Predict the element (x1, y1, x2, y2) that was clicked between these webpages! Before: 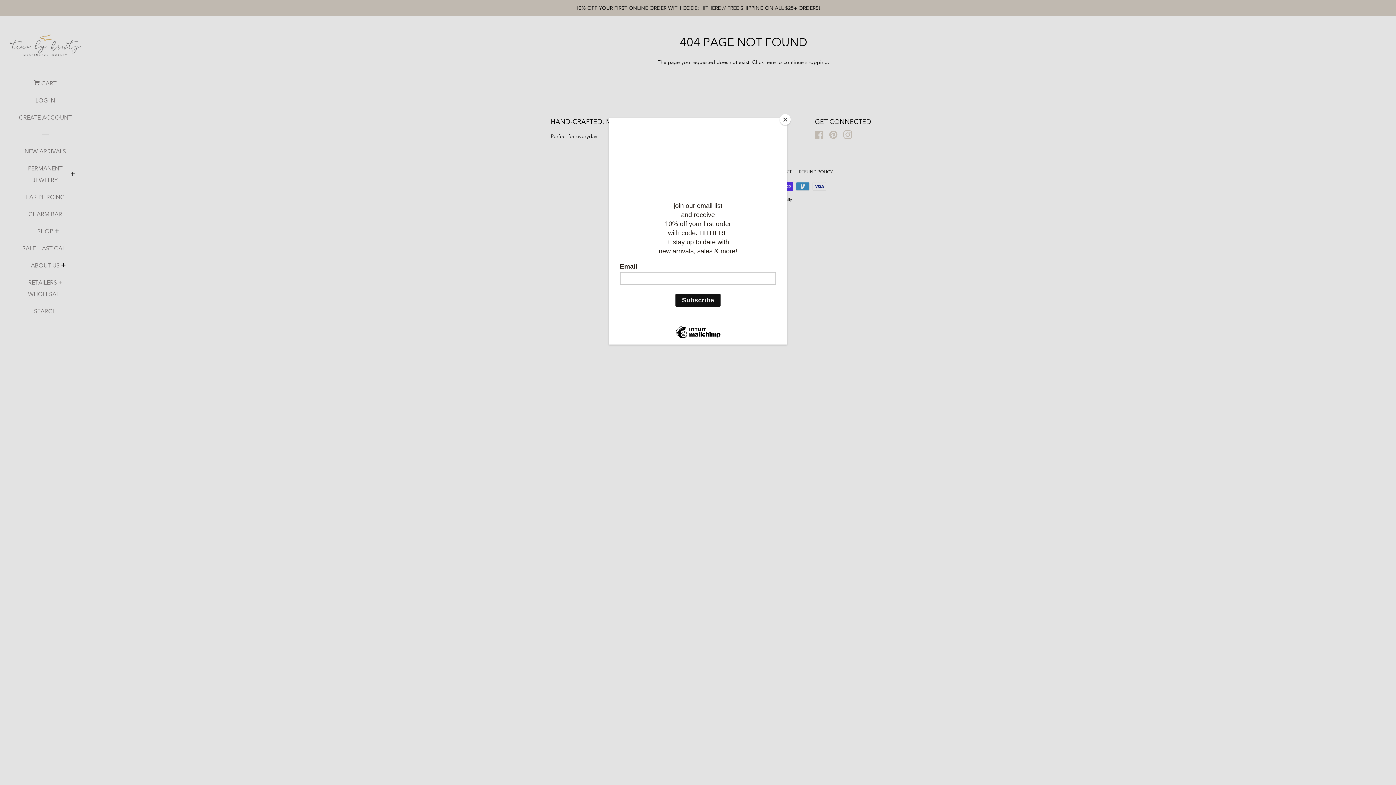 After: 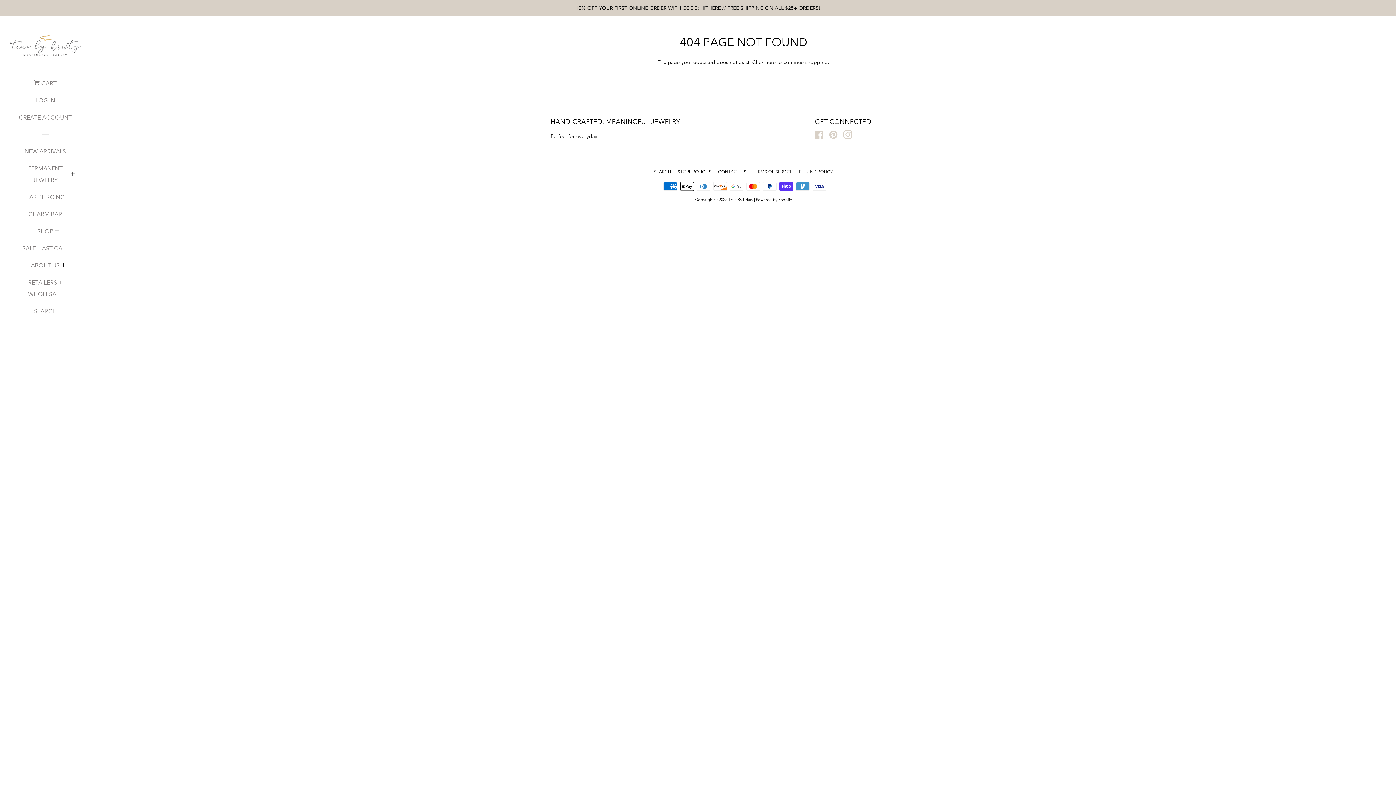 Action: bbox: (780, 114, 790, 125) label: Close